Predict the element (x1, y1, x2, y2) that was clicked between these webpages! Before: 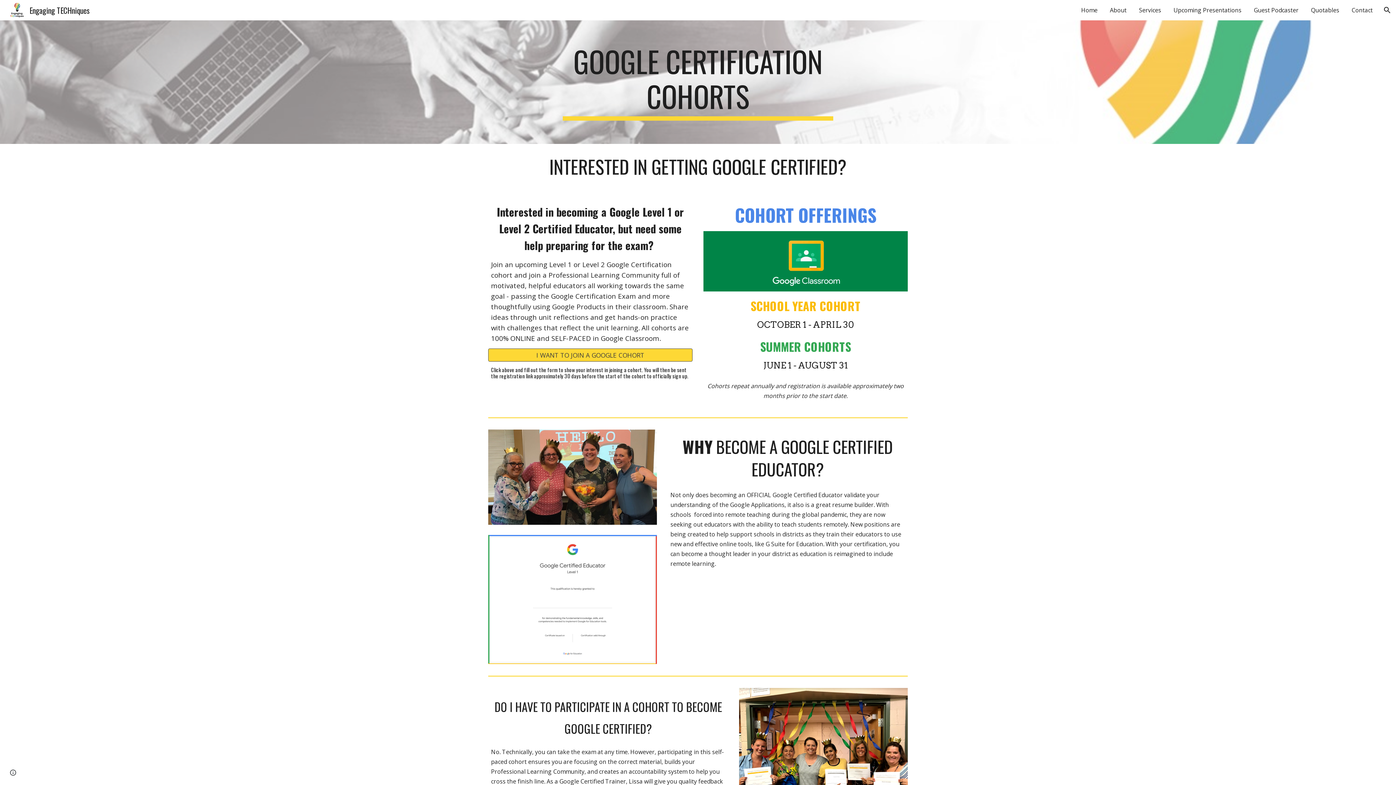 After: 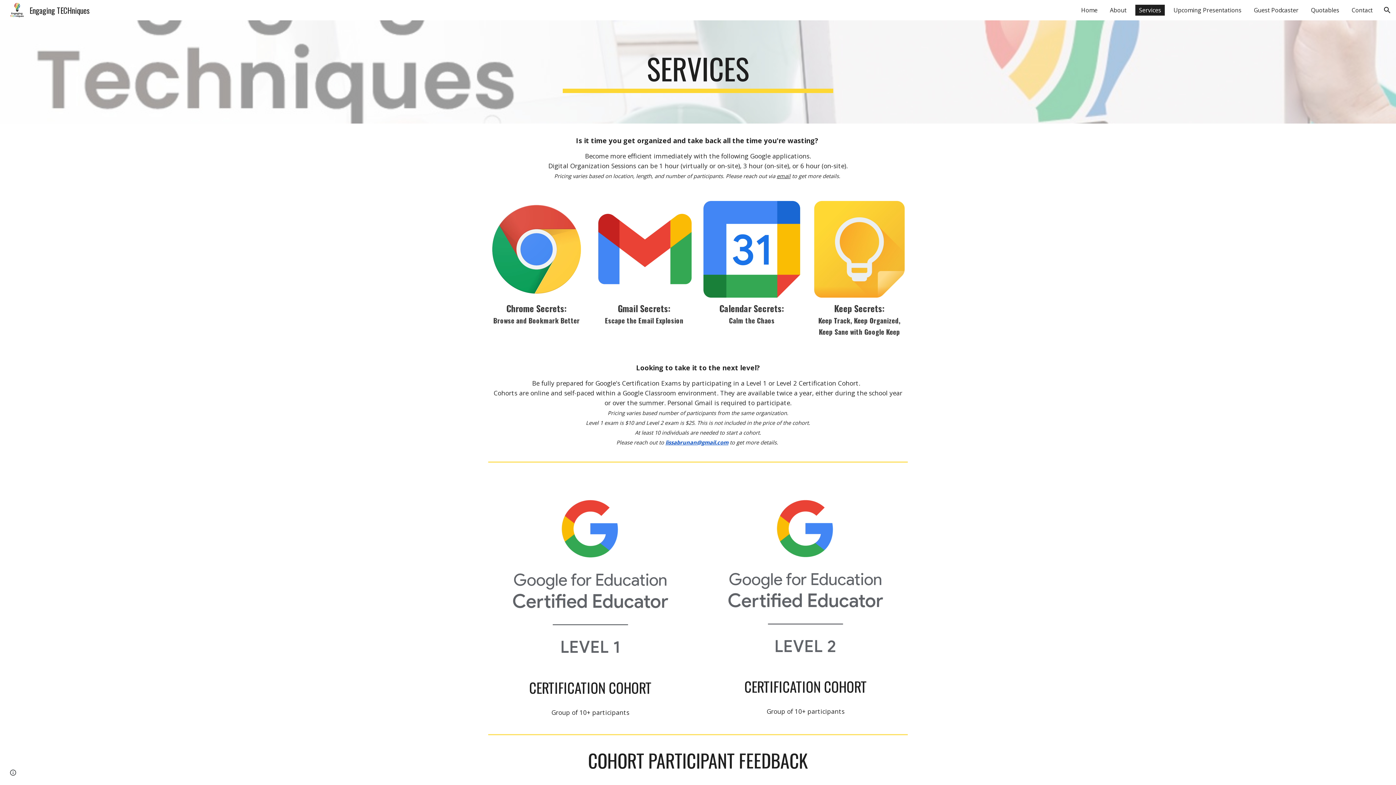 Action: label: Services bbox: (1135, 4, 1165, 15)